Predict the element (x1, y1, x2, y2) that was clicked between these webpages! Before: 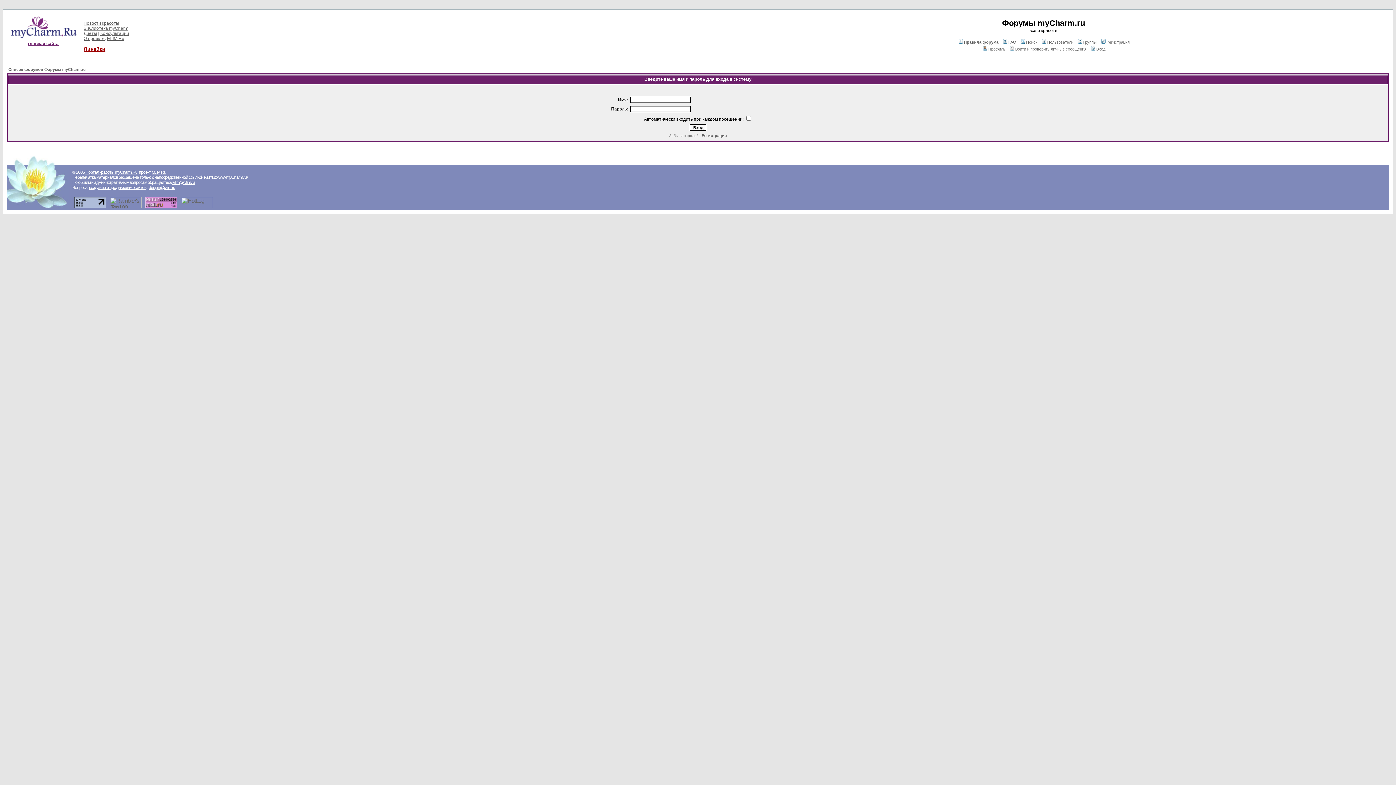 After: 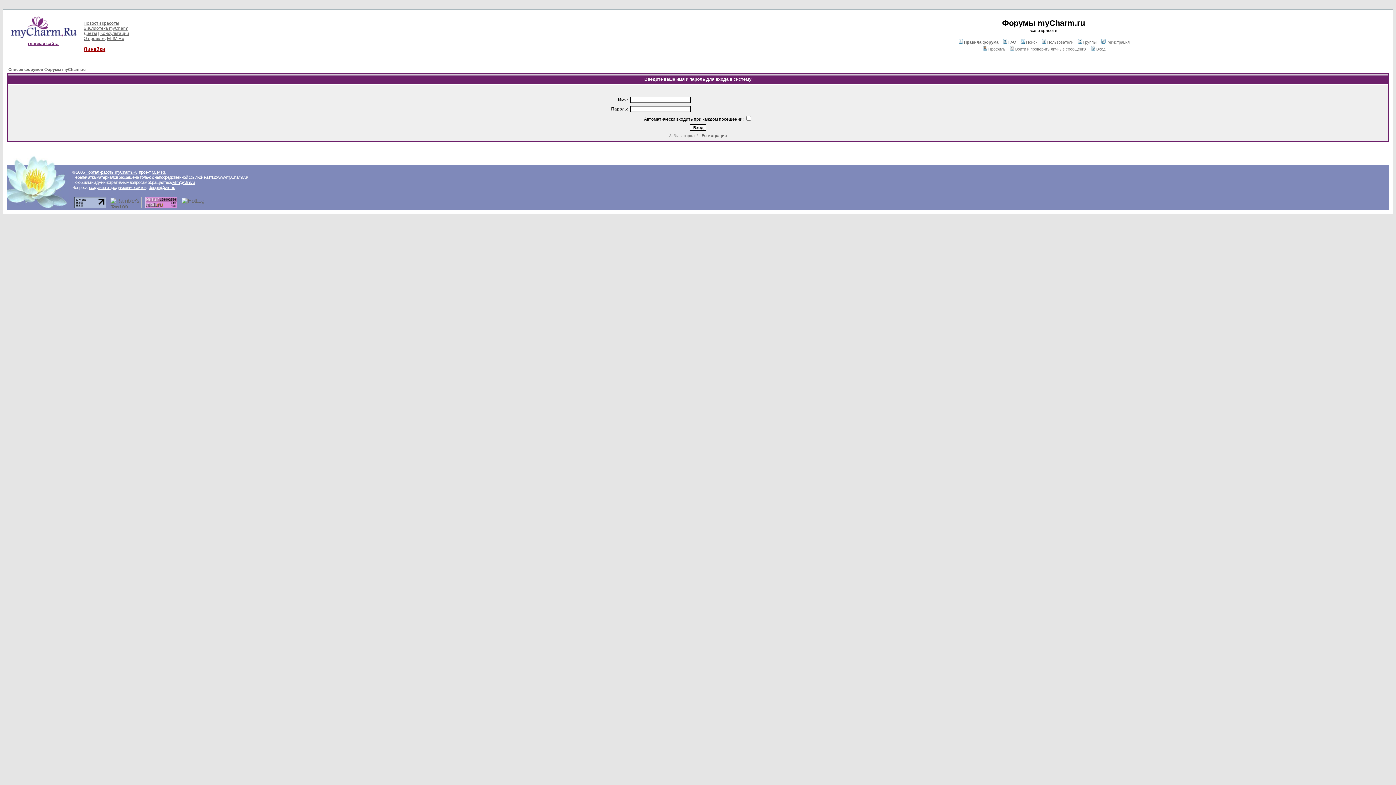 Action: label: ivlim@ivlim.ru bbox: (172, 180, 194, 185)